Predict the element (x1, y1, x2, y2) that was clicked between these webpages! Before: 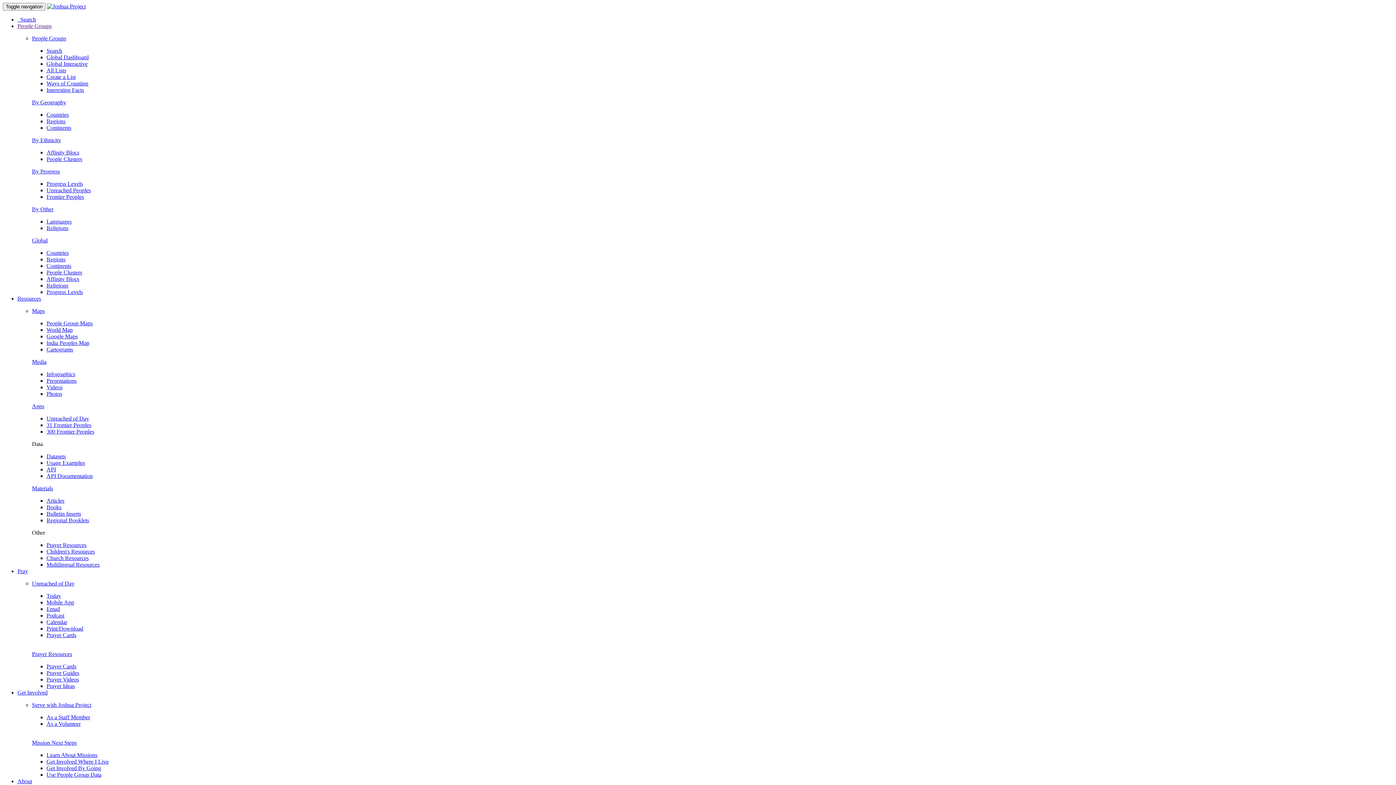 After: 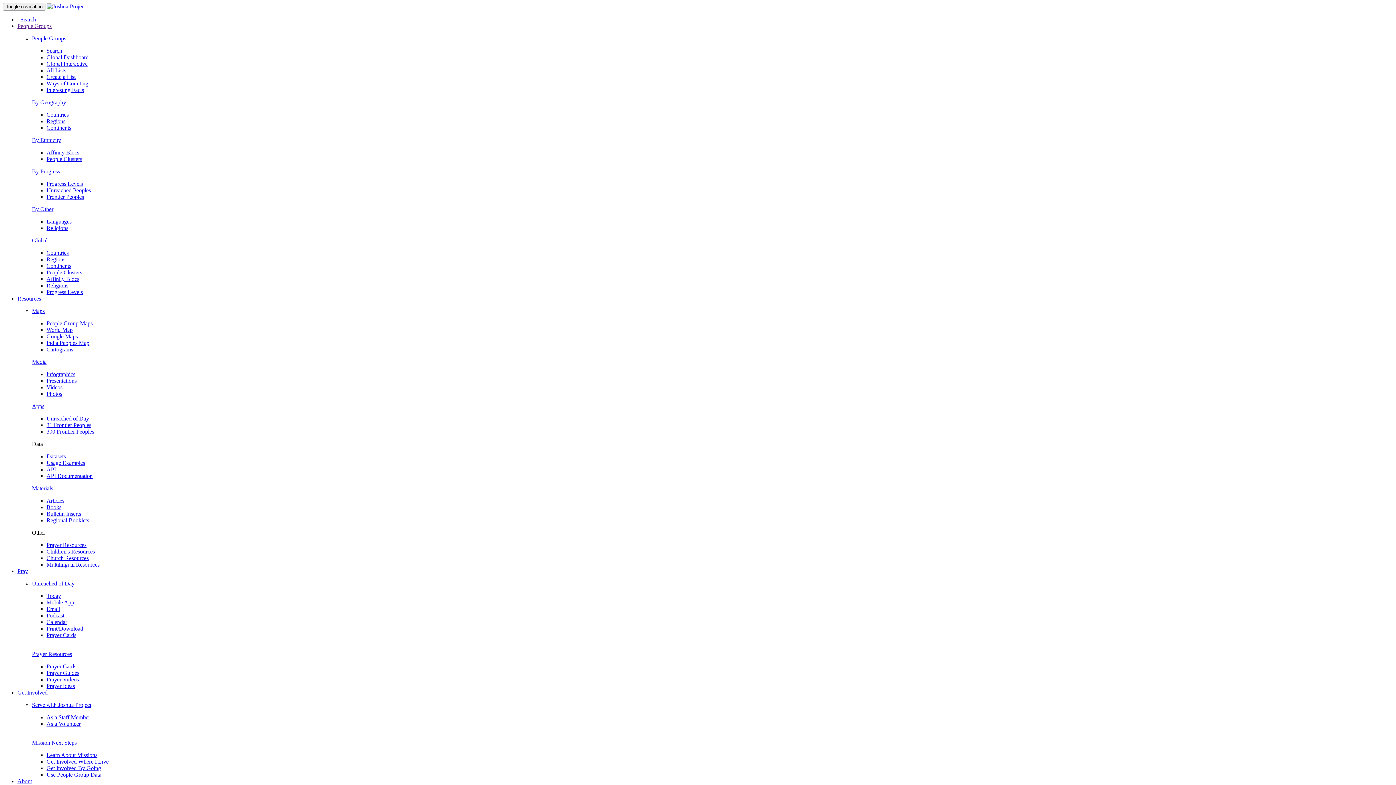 Action: label: Church Resources bbox: (46, 555, 88, 561)